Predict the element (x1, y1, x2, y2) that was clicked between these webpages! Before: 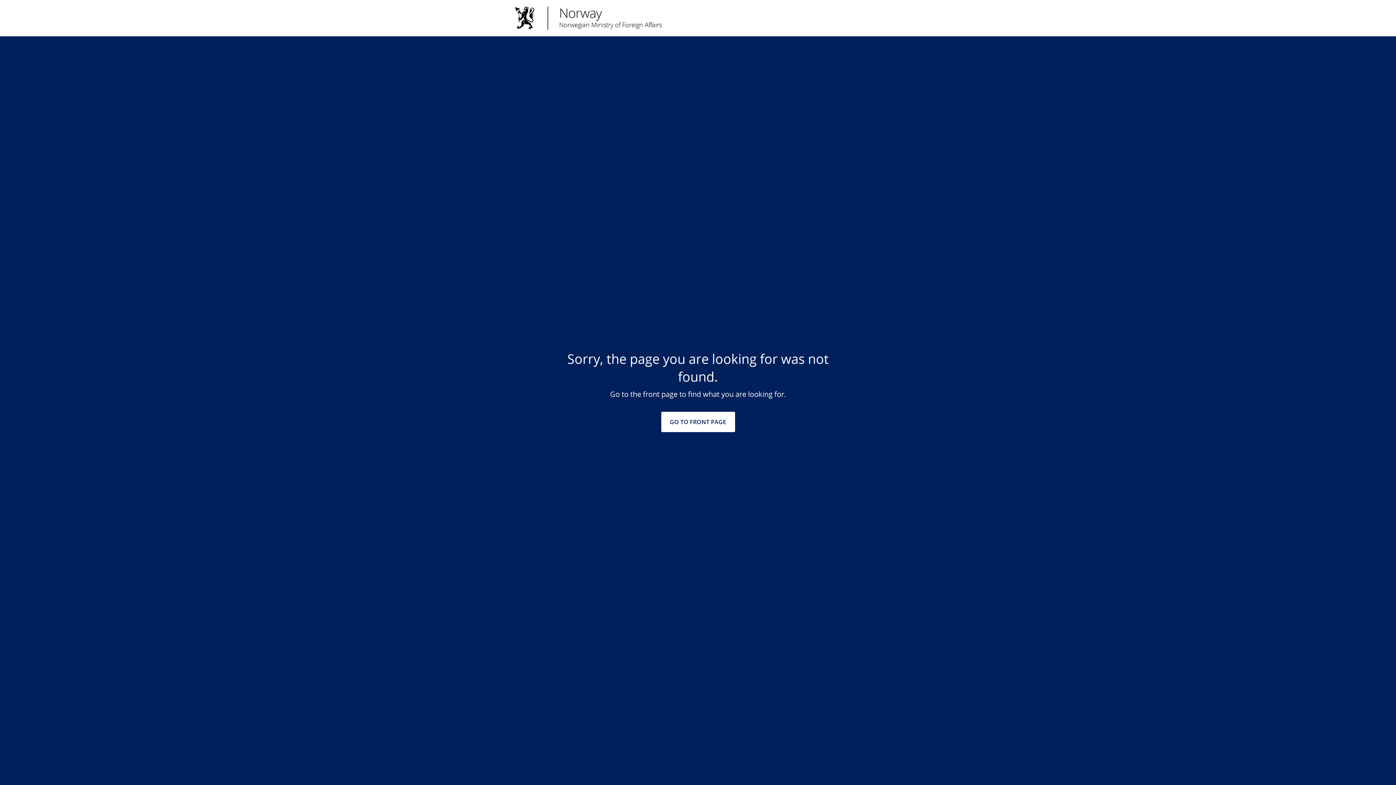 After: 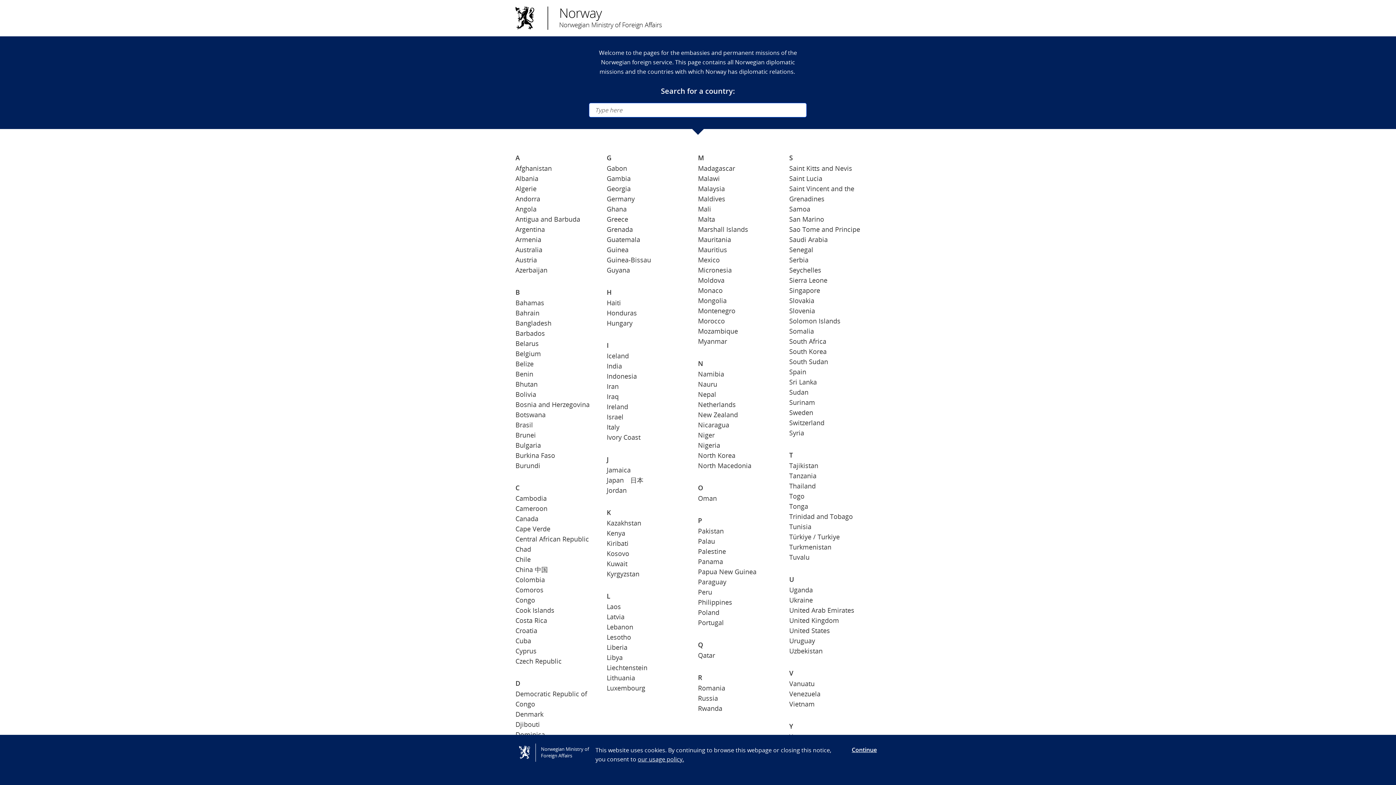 Action: bbox: (515, 3, 858, 29) label: Norway
Norwegian Ministry of Foreign Affairs